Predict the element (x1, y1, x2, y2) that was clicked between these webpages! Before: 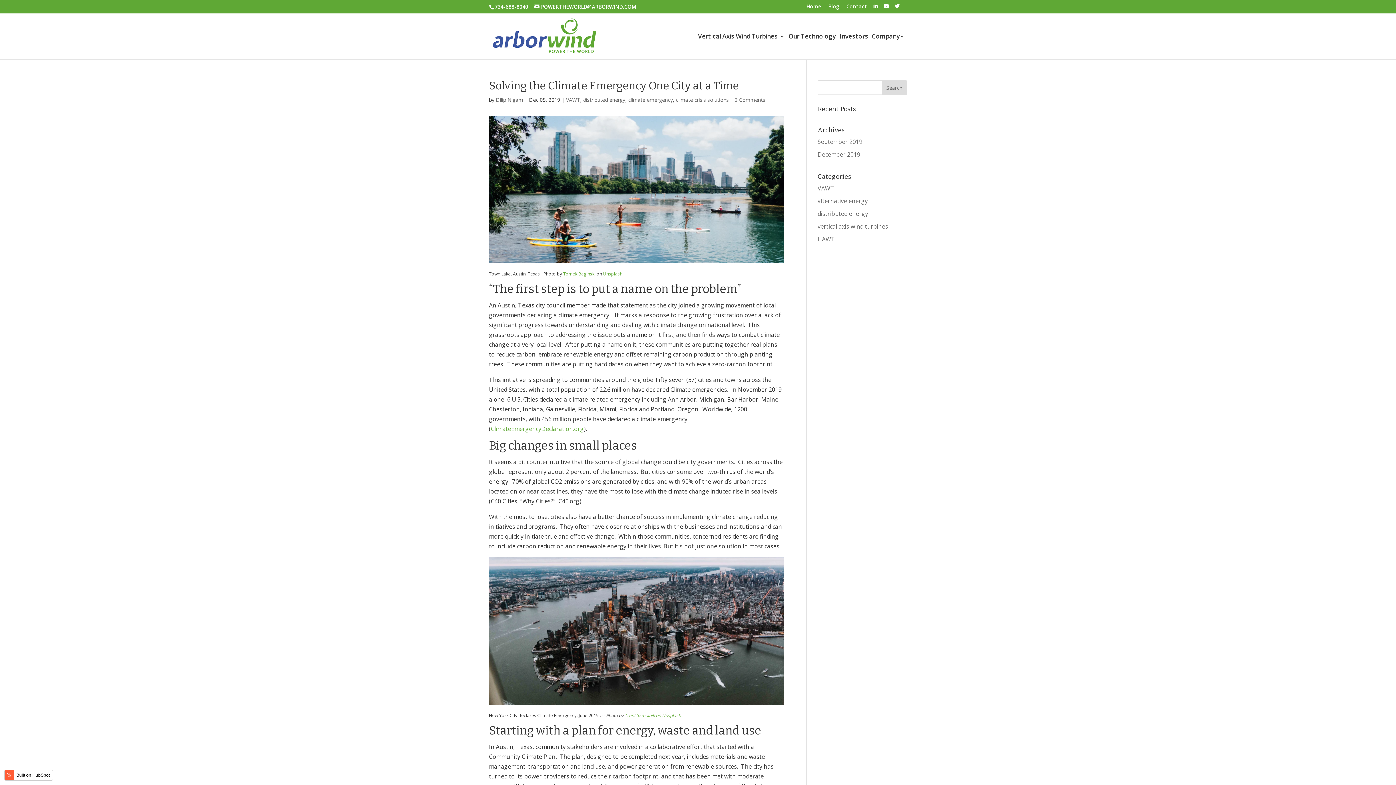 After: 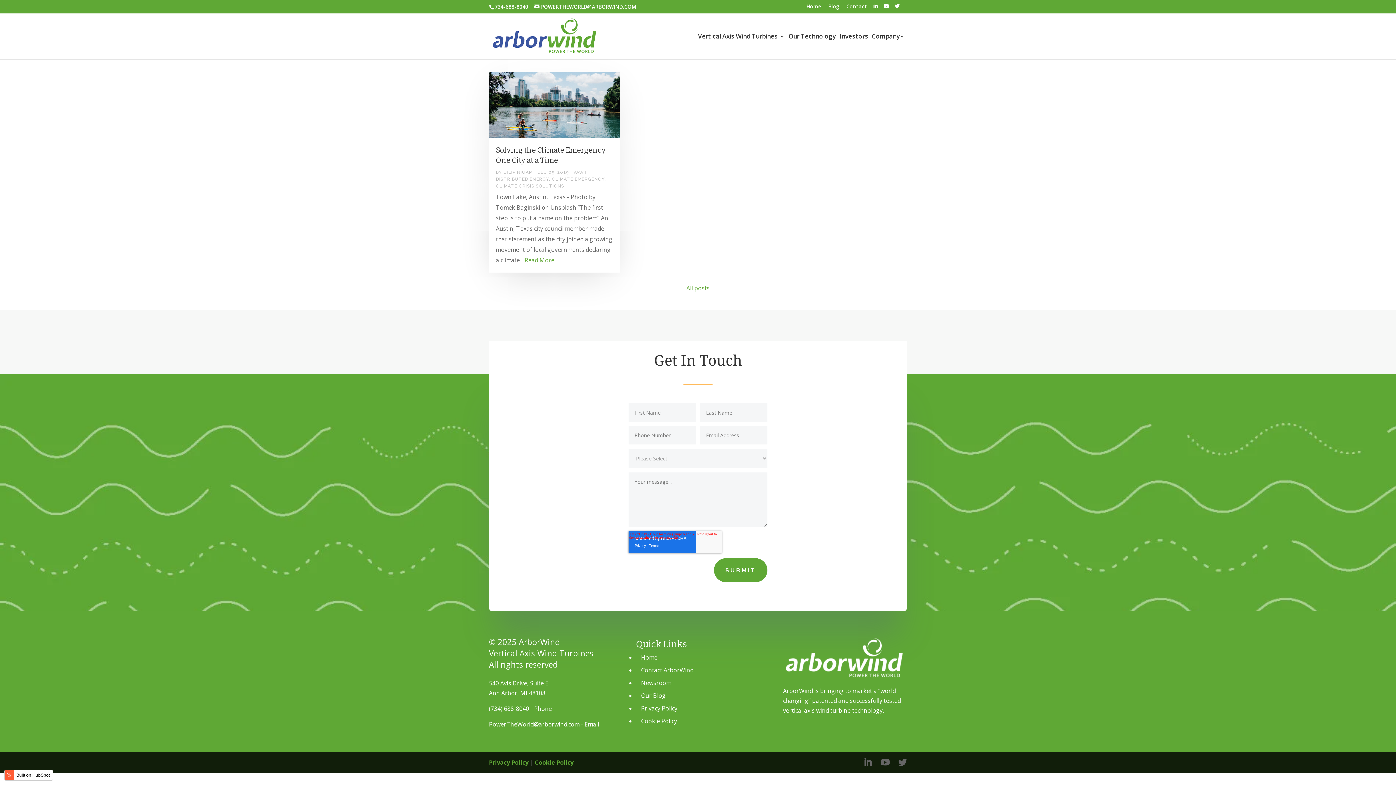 Action: bbox: (628, 96, 673, 103) label: climate emergency